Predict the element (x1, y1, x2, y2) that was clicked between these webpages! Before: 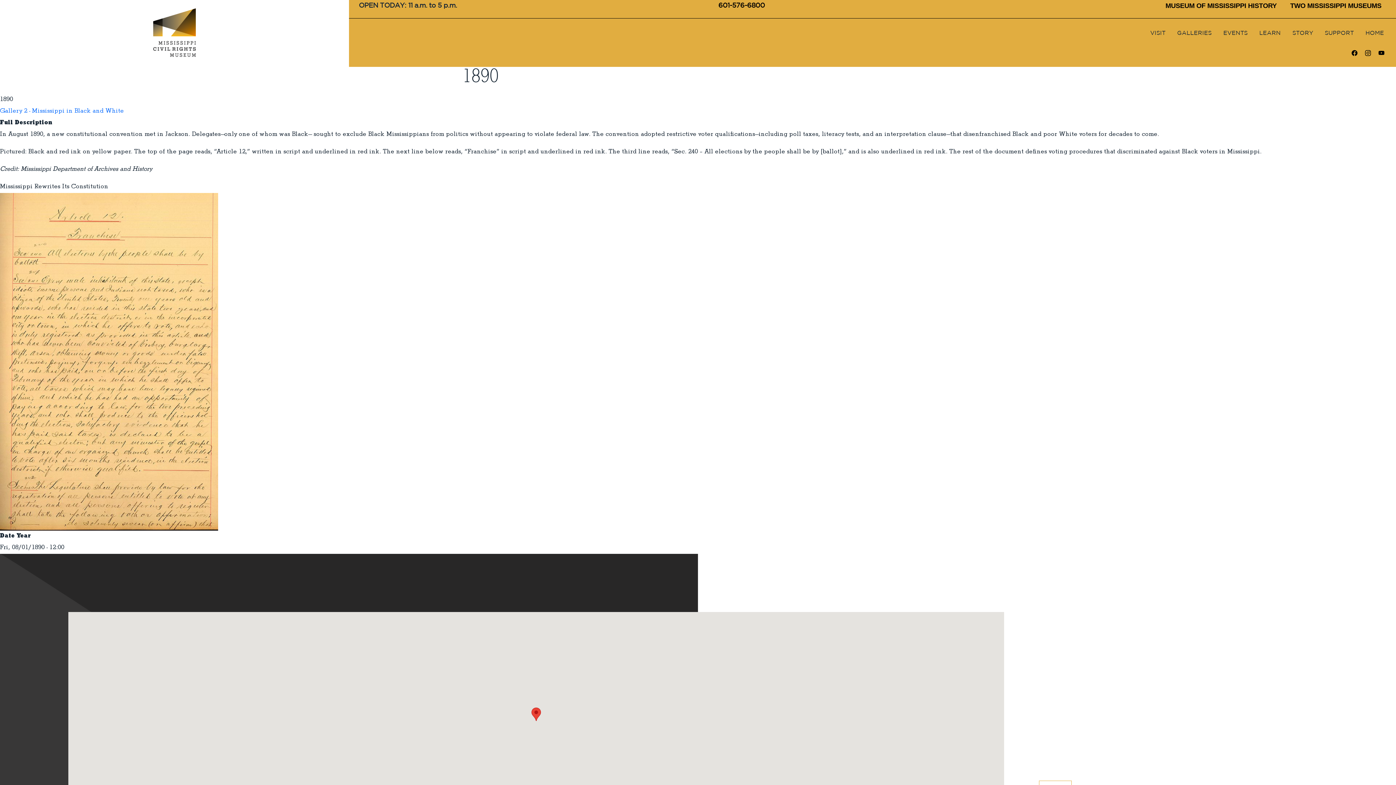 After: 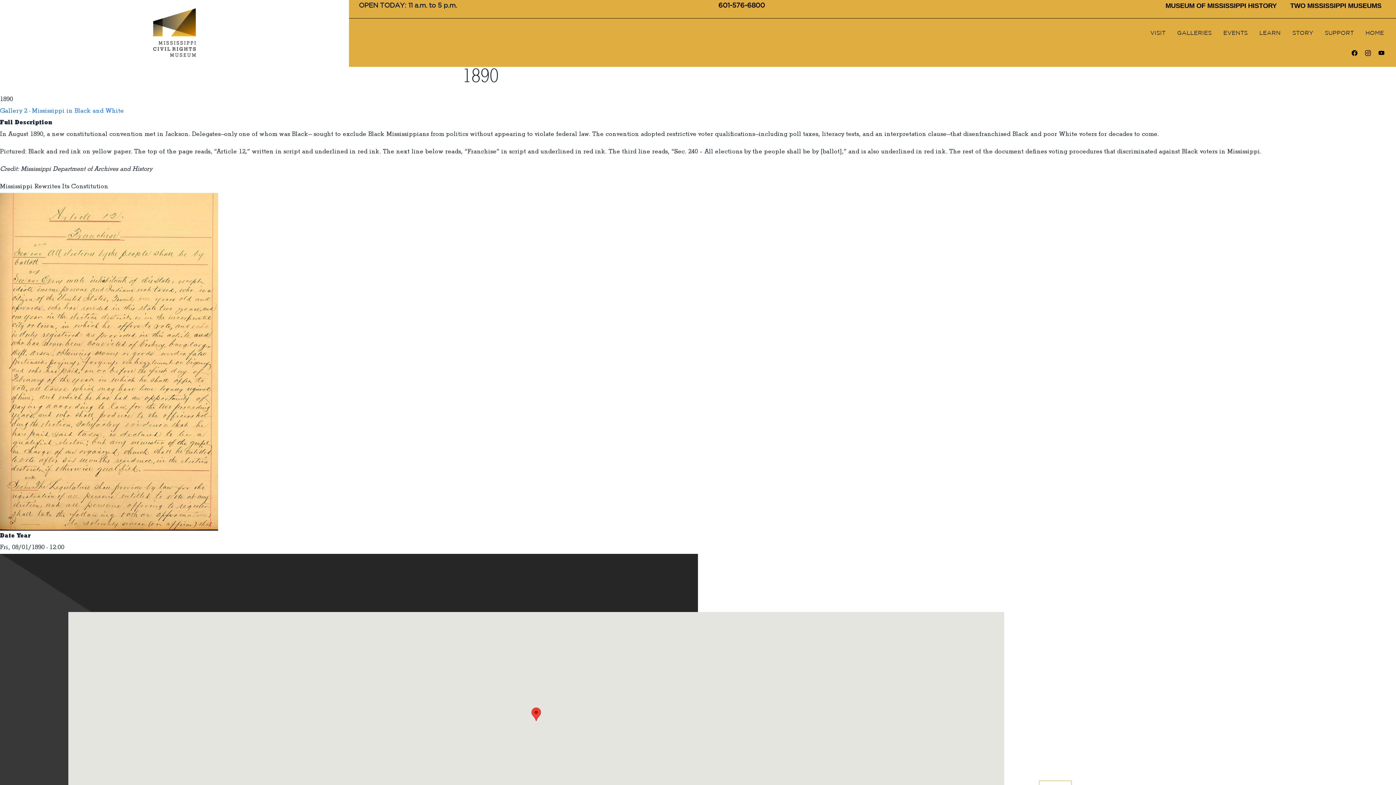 Action: bbox: (1039, 670, 1153, 676)